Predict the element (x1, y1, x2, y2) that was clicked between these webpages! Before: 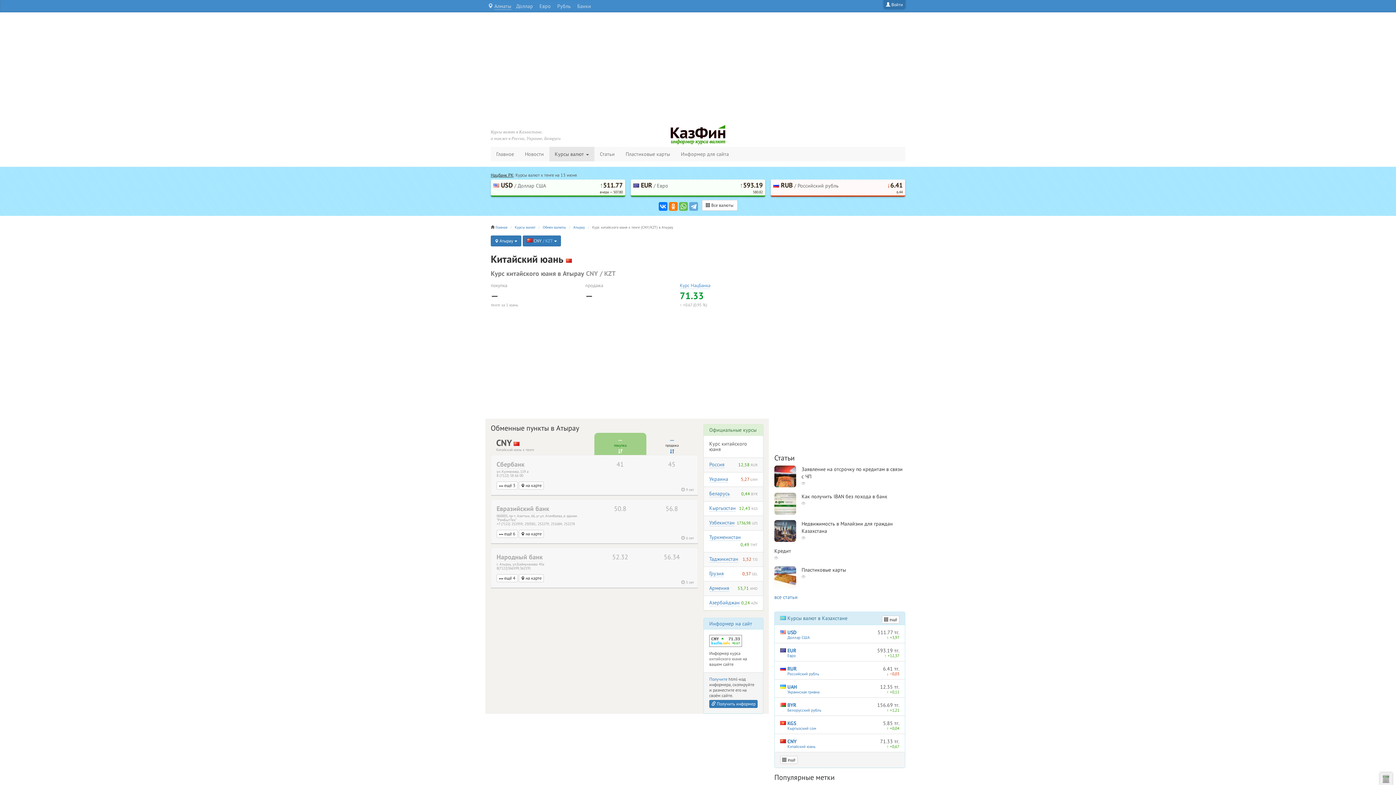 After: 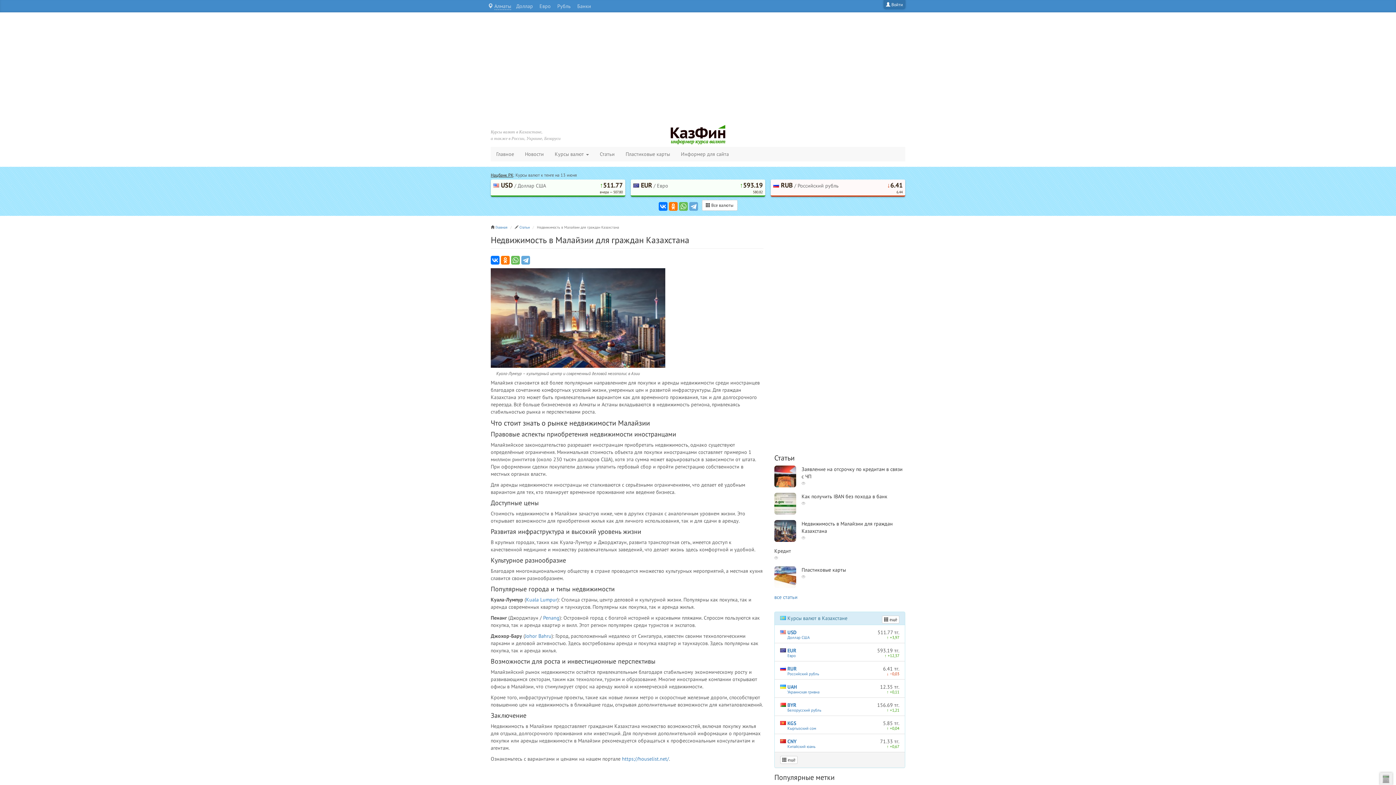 Action: bbox: (774, 520, 905, 541) label: Недвижимость в Малайзии для граждан Казахстана